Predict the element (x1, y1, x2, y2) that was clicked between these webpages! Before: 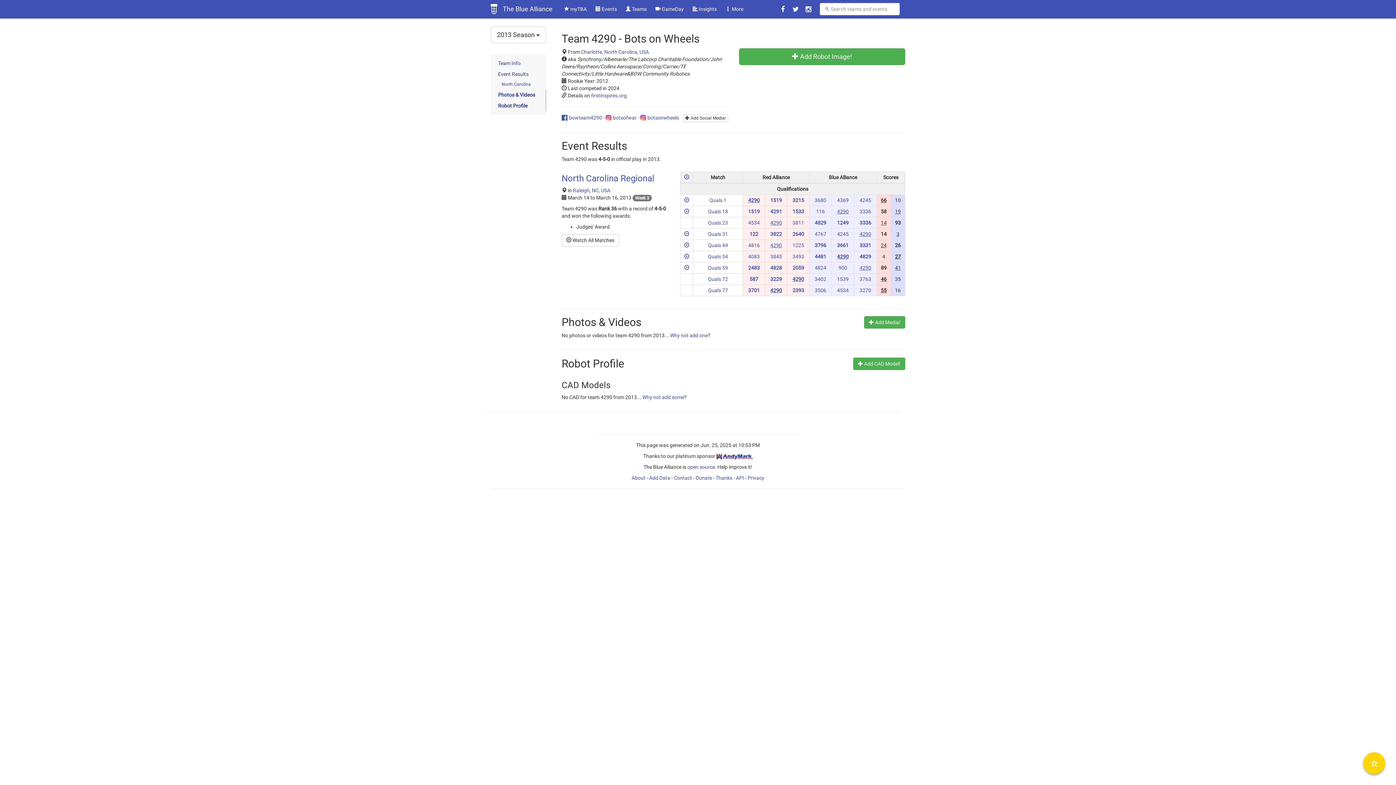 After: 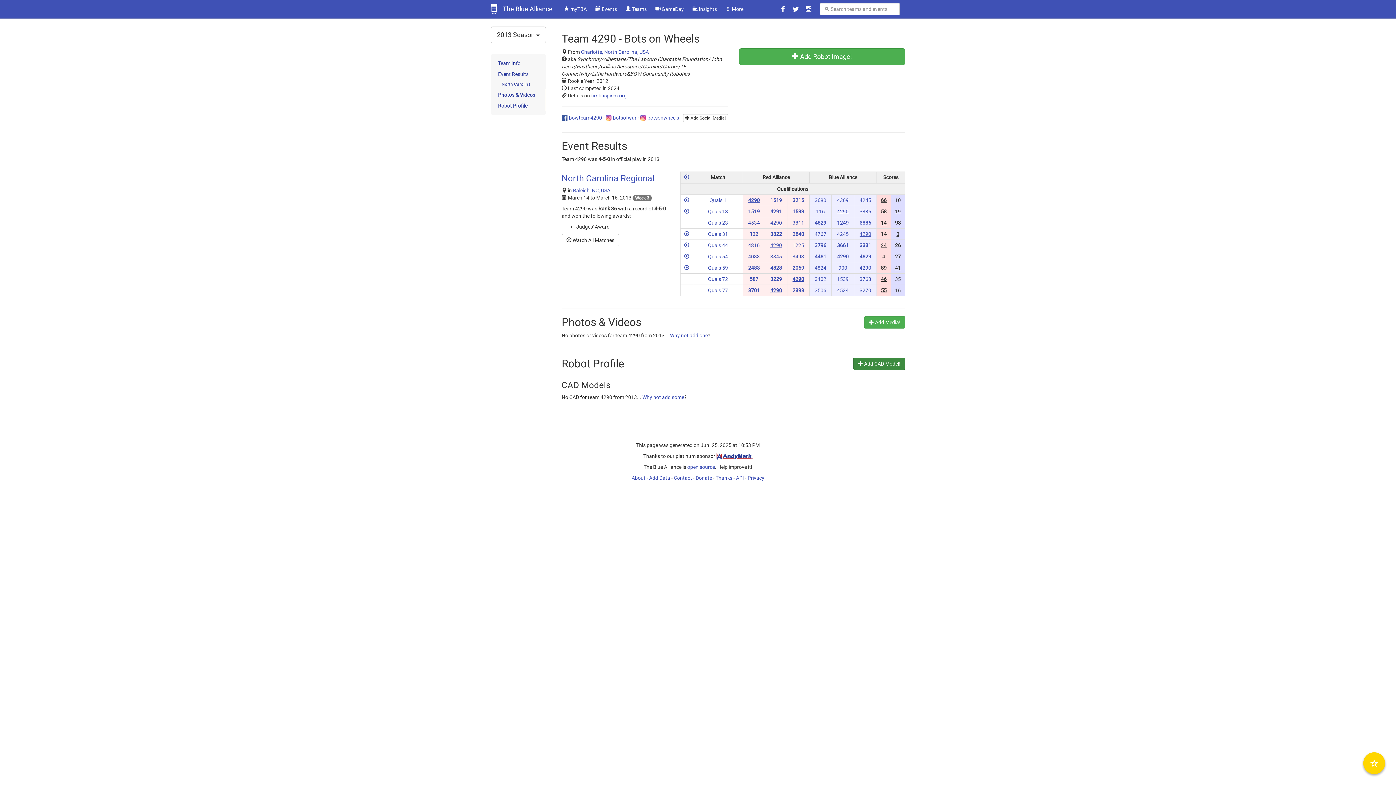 Action: bbox: (853, 357, 905, 370) label:  Add CAD Model!